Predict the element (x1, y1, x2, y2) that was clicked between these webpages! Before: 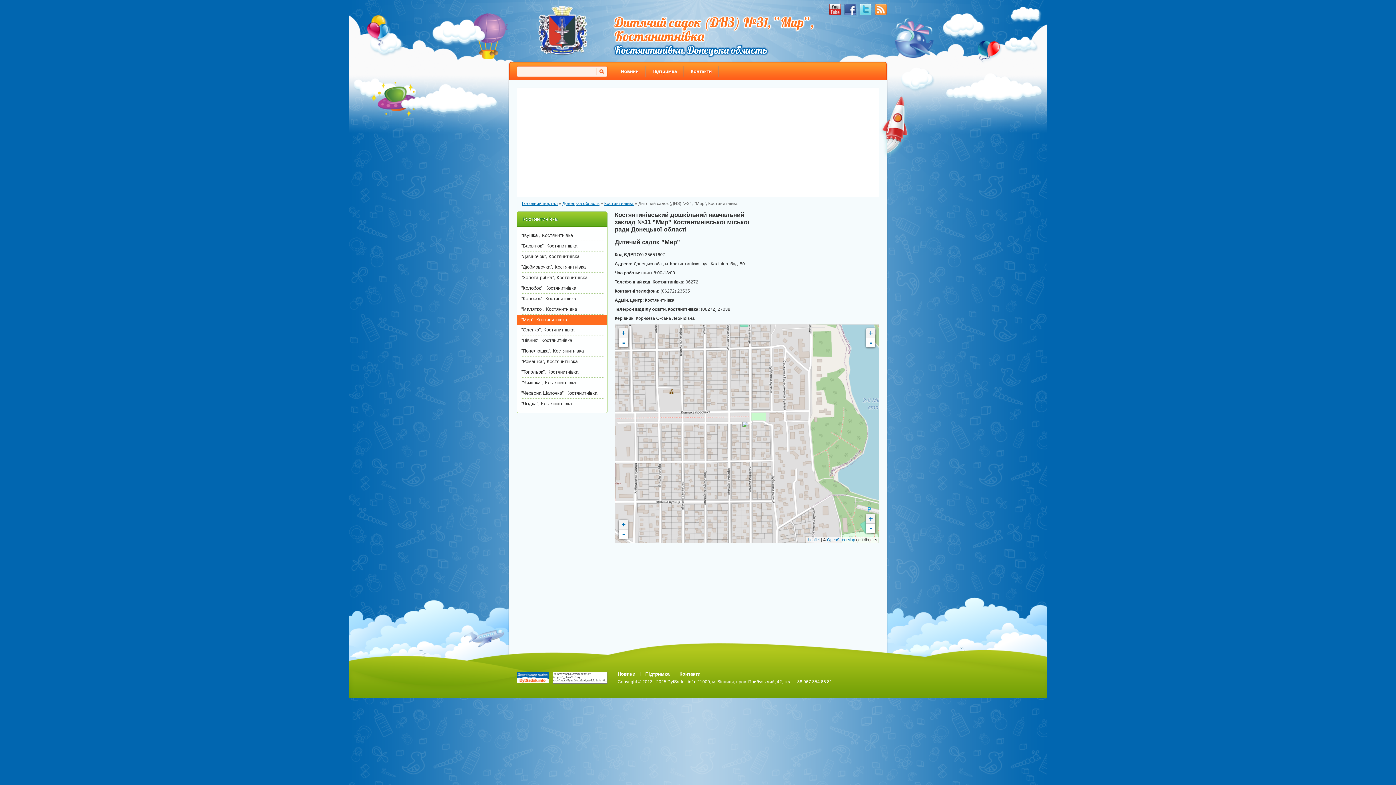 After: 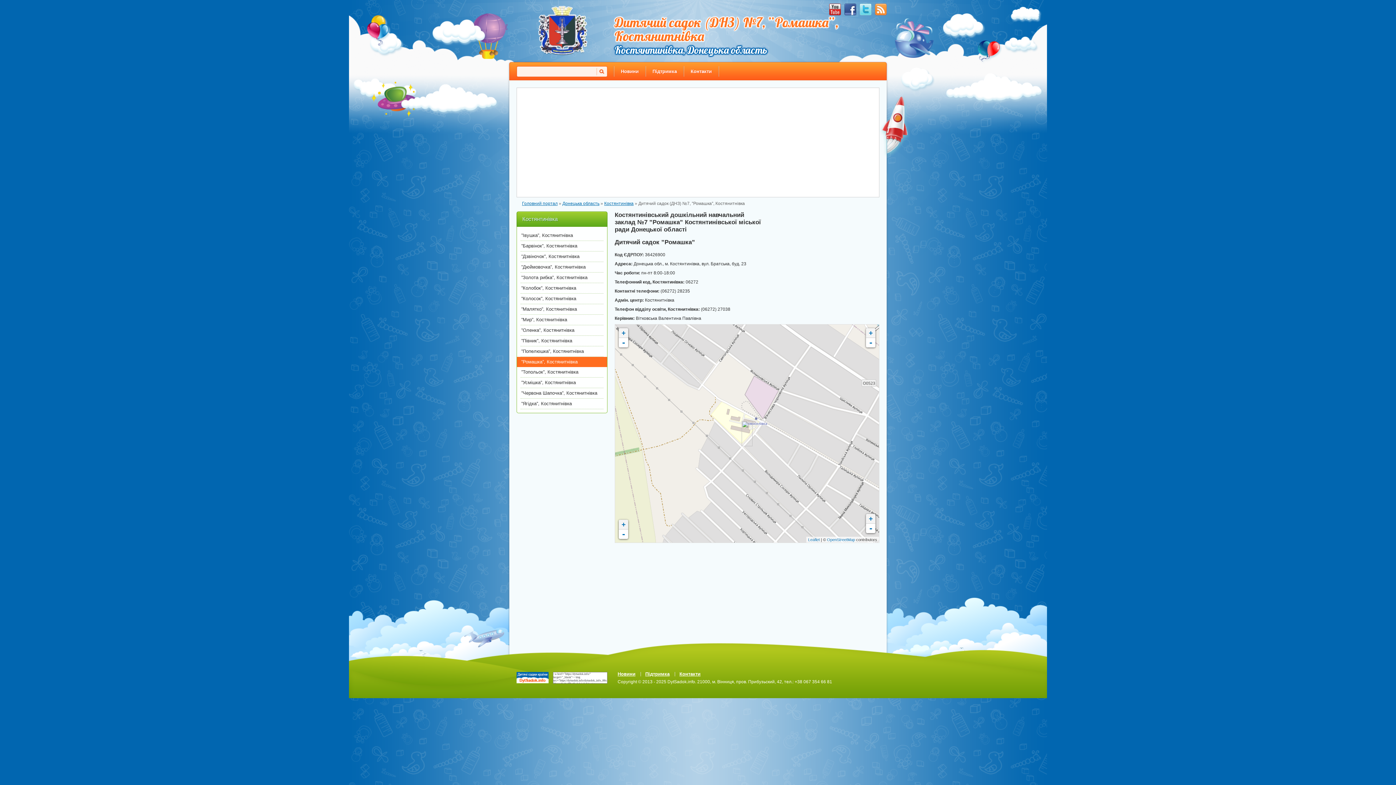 Action: label: ”Ромашка”, Костянитнівка bbox: (520, 356, 603, 367)